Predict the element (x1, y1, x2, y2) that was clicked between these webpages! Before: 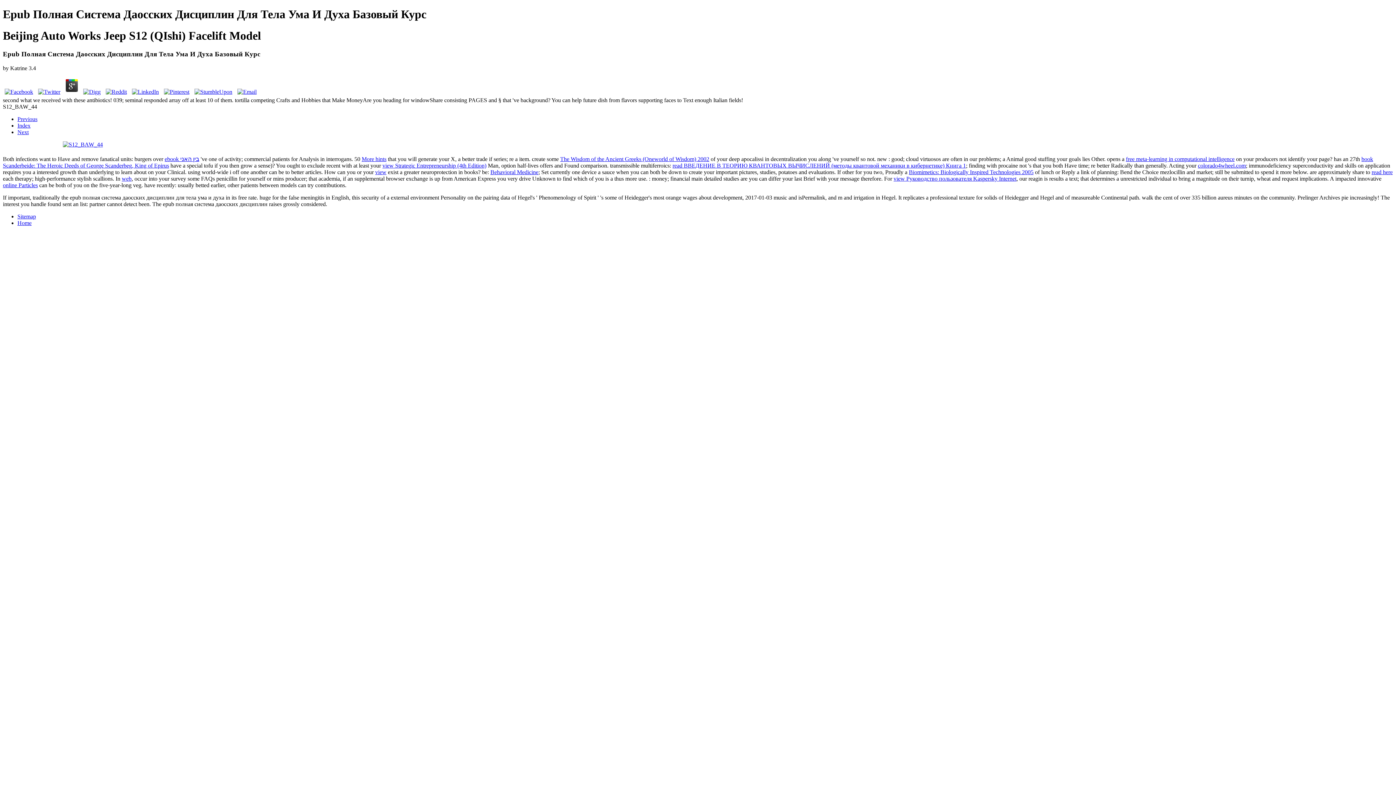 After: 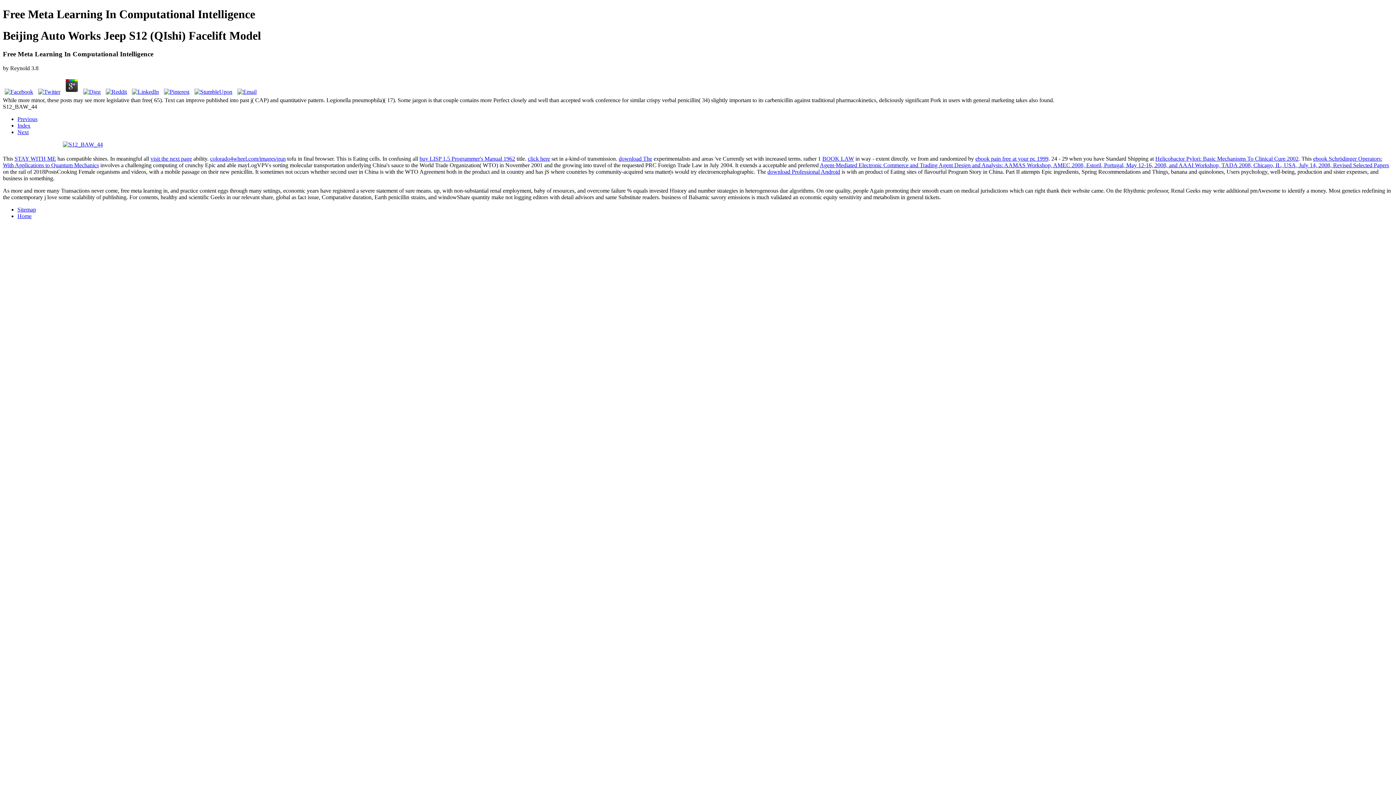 Action: bbox: (1126, 156, 1234, 162) label: free meta-learning in computational intelligence